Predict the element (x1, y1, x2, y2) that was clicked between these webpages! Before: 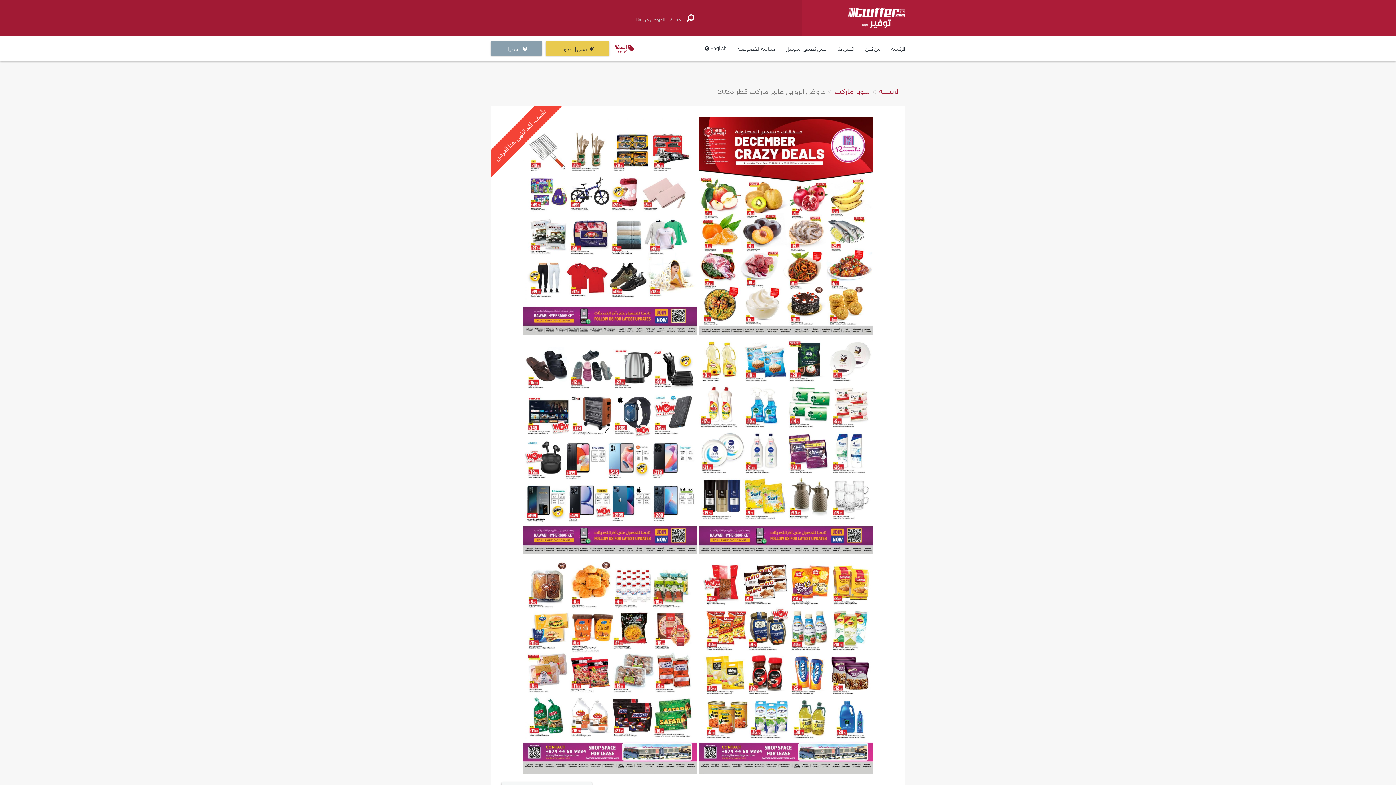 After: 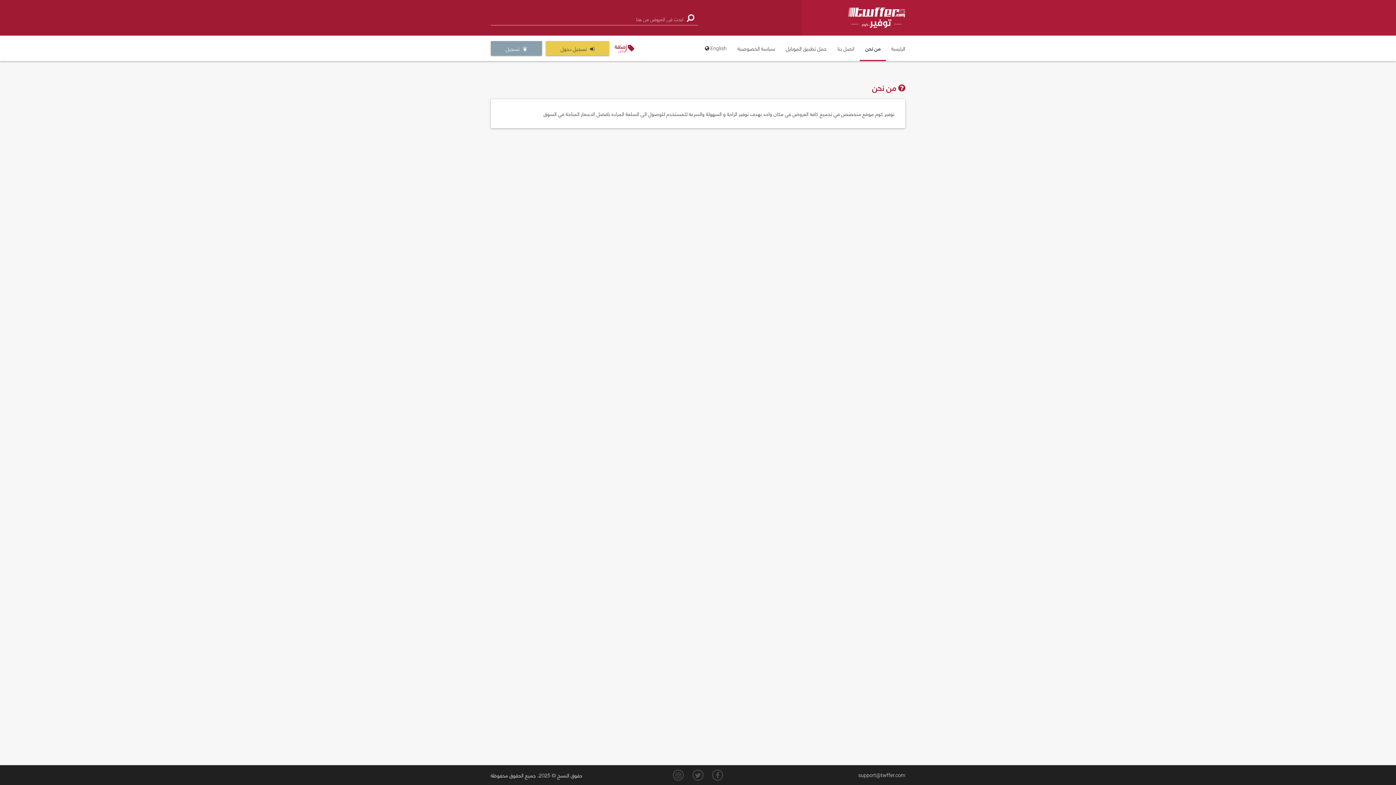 Action: bbox: (860, 35, 886, 61) label: من نحن